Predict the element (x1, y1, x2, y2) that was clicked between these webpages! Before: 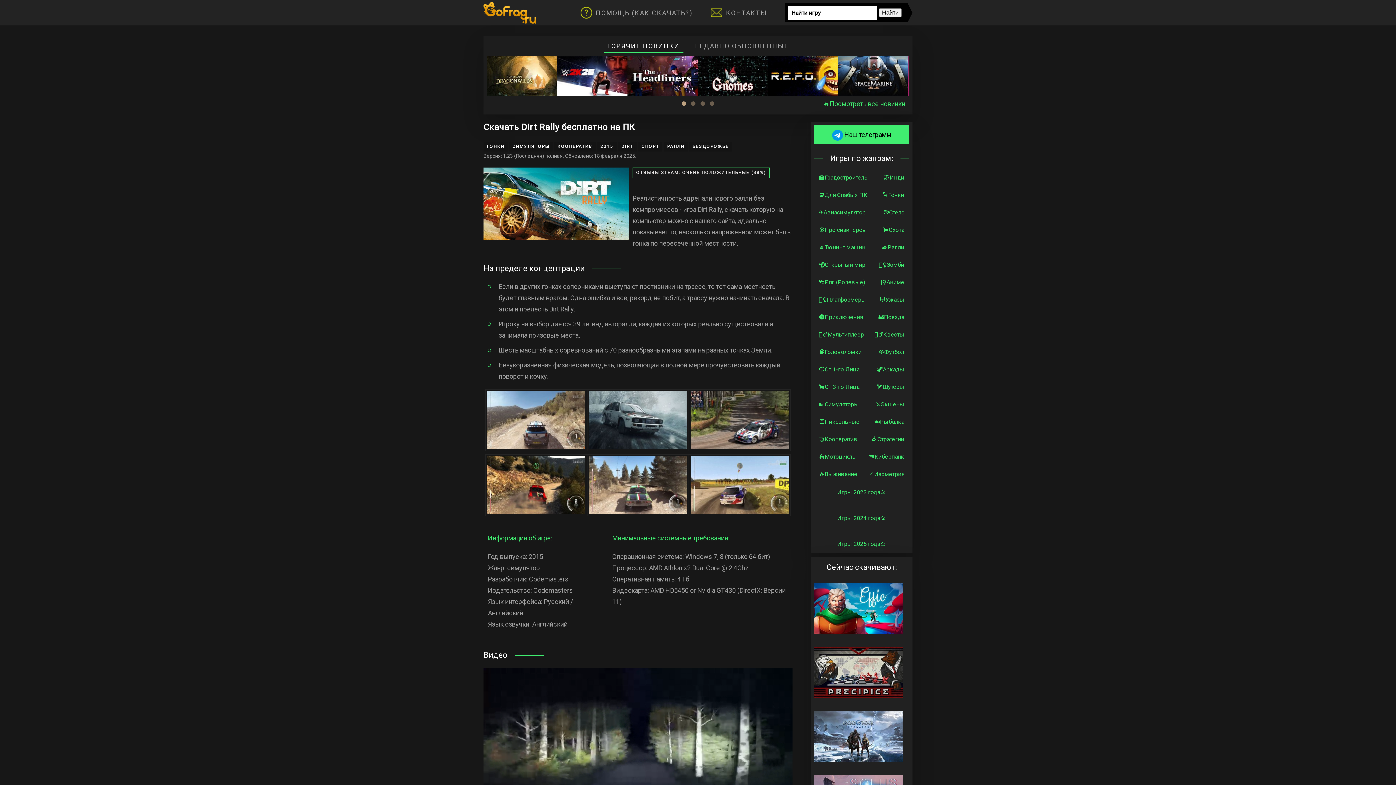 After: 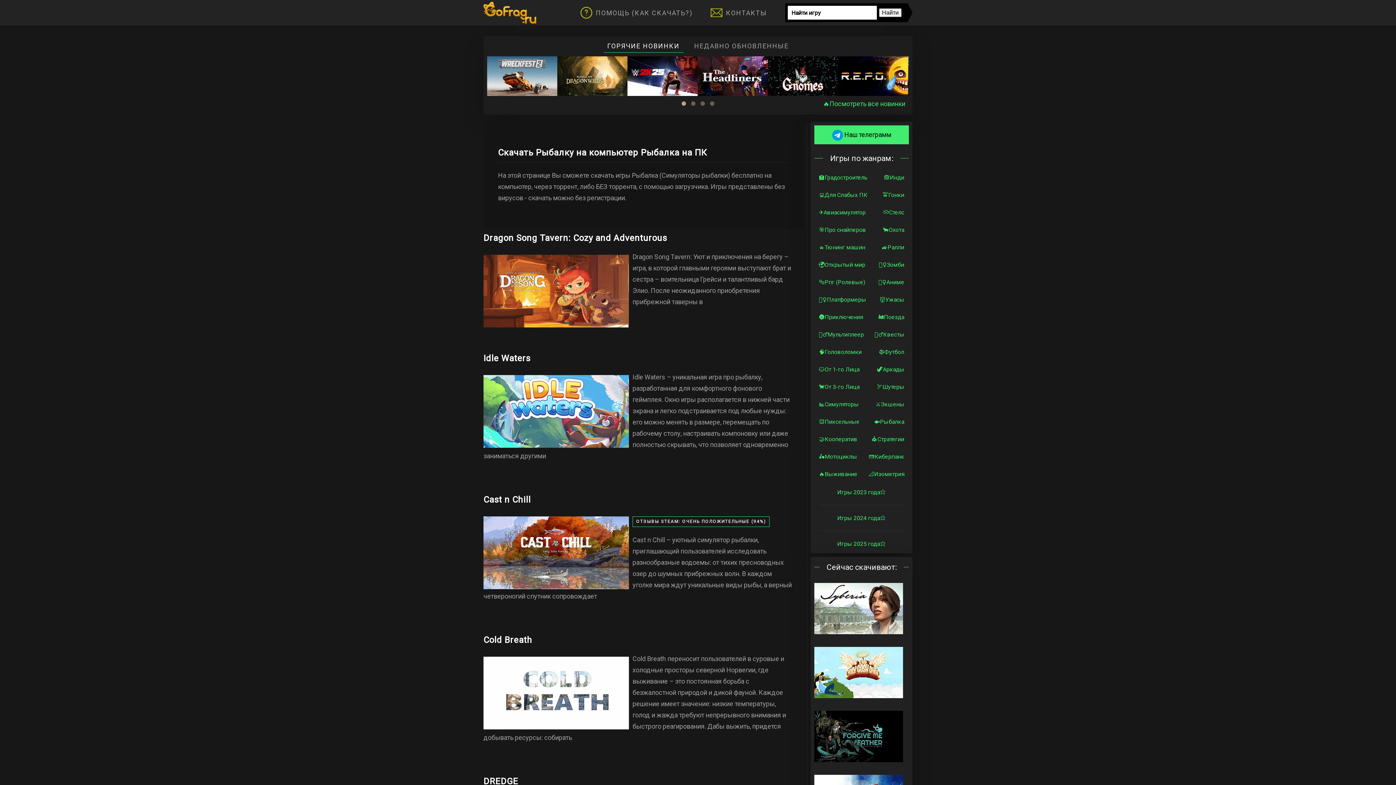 Action: bbox: (874, 418, 904, 425) label: 🐟Рыбалка